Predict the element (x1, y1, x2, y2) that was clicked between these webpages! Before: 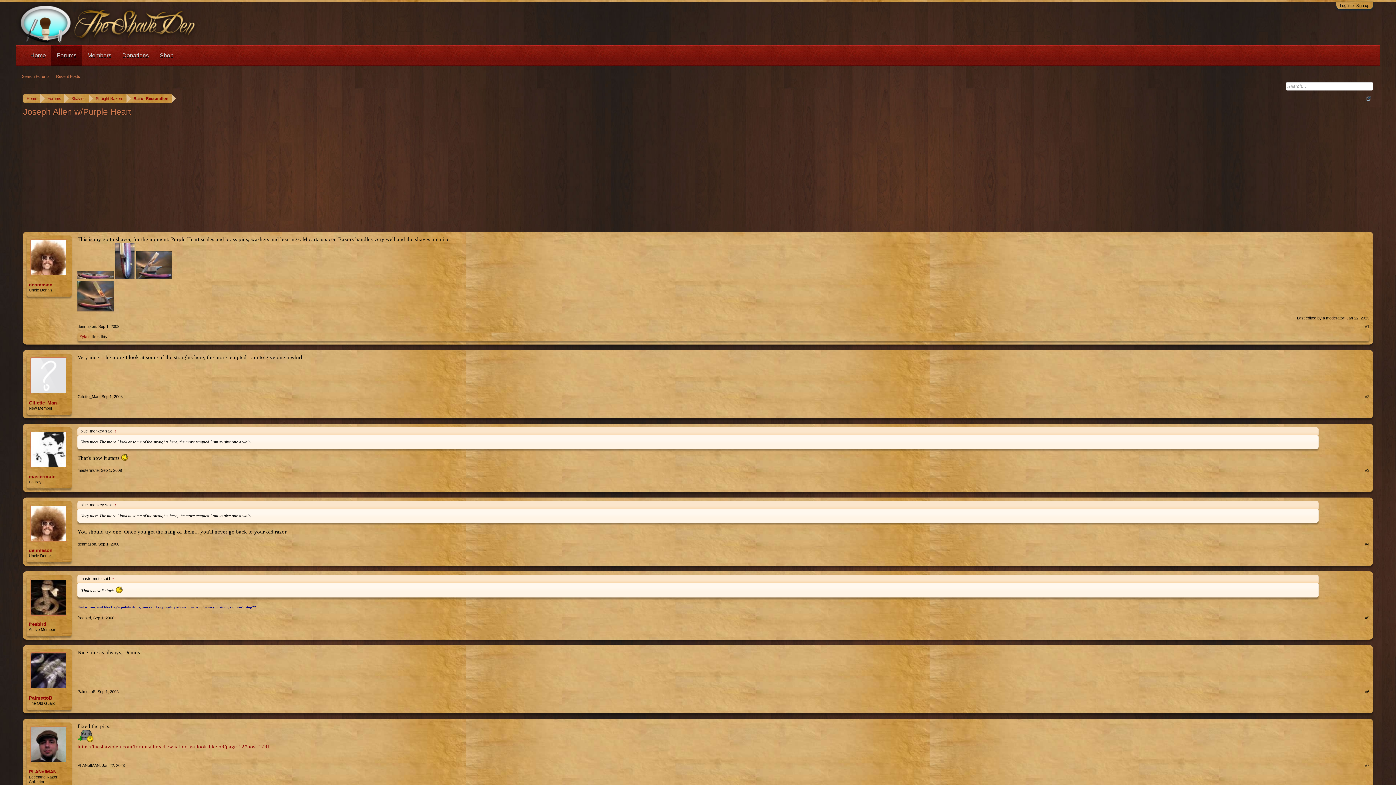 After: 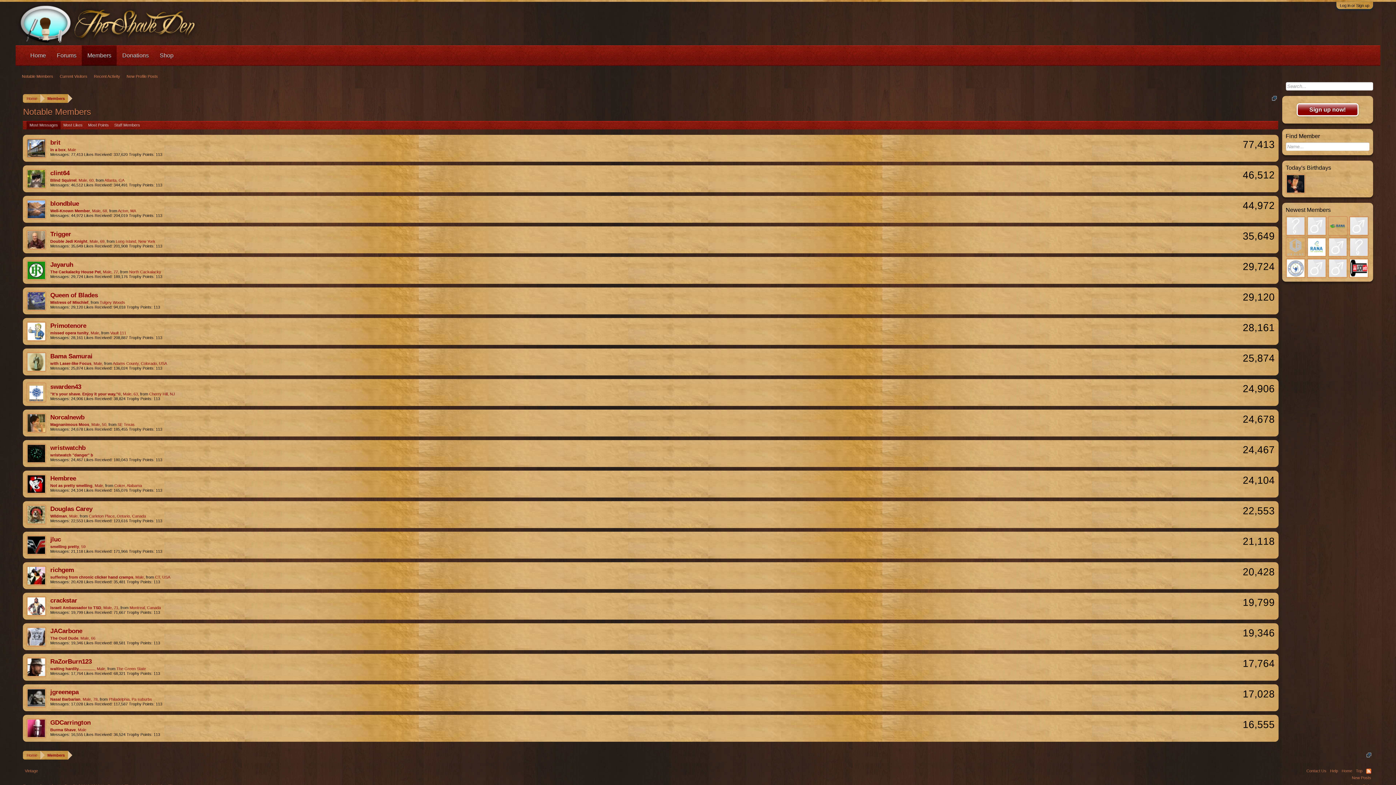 Action: label: Members bbox: (81, 45, 116, 65)